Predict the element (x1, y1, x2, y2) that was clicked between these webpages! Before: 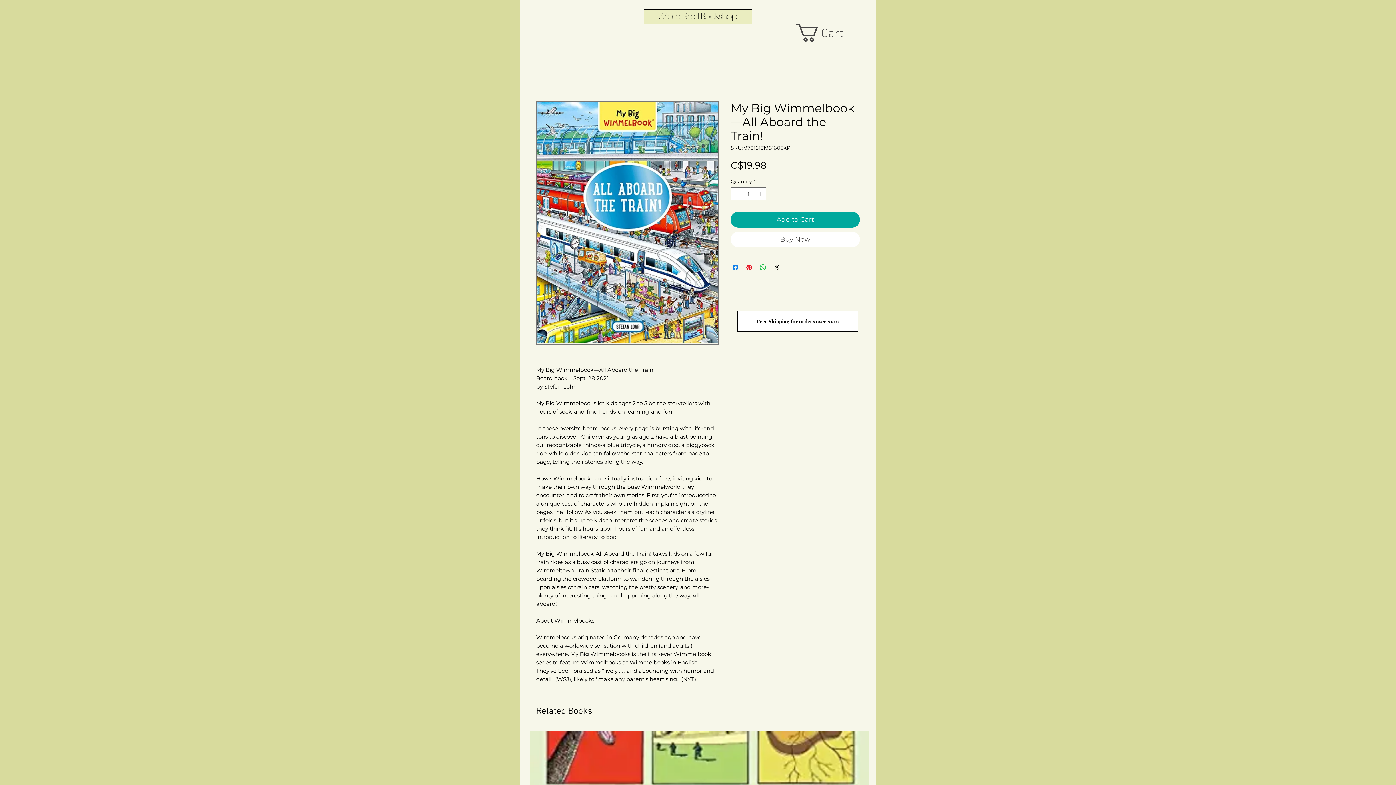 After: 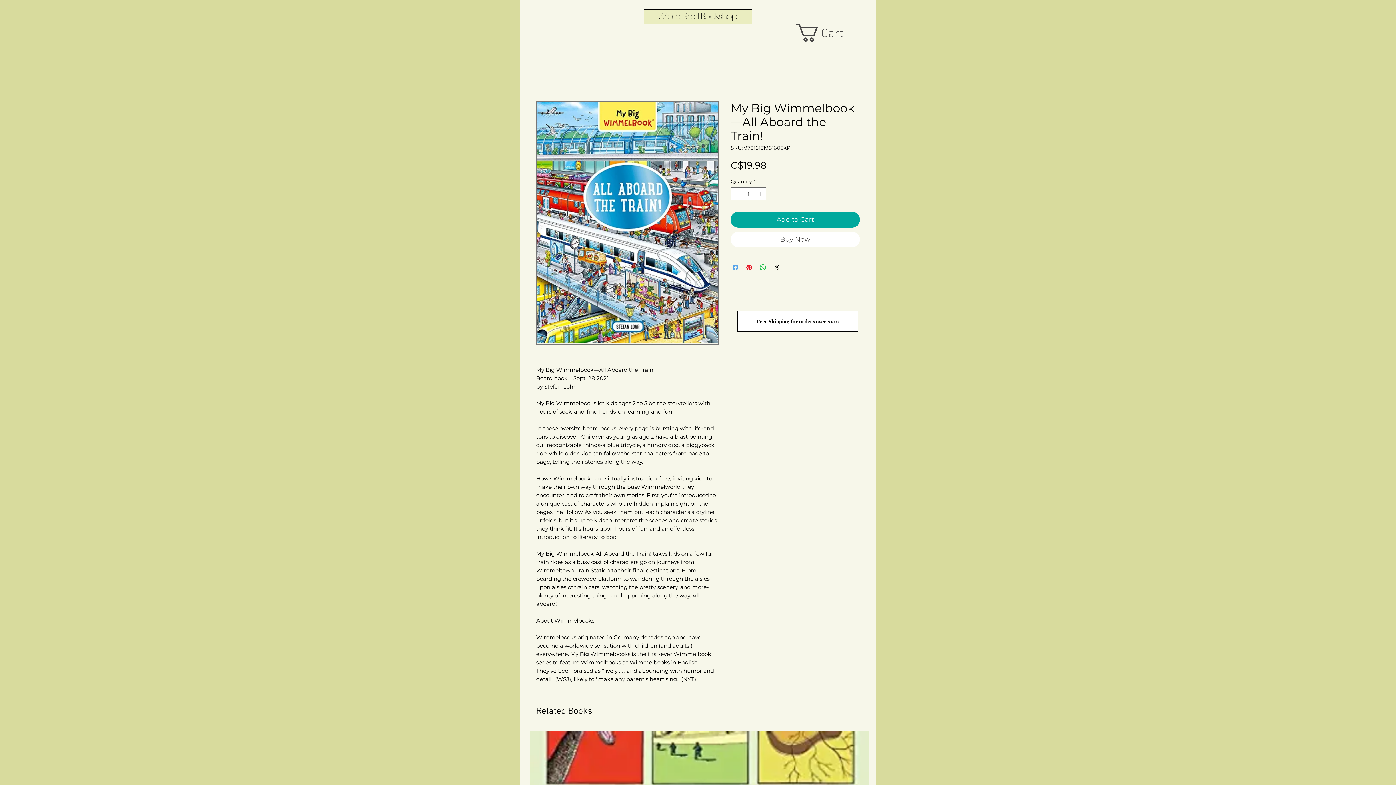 Action: label: Share on Facebook bbox: (731, 263, 740, 271)